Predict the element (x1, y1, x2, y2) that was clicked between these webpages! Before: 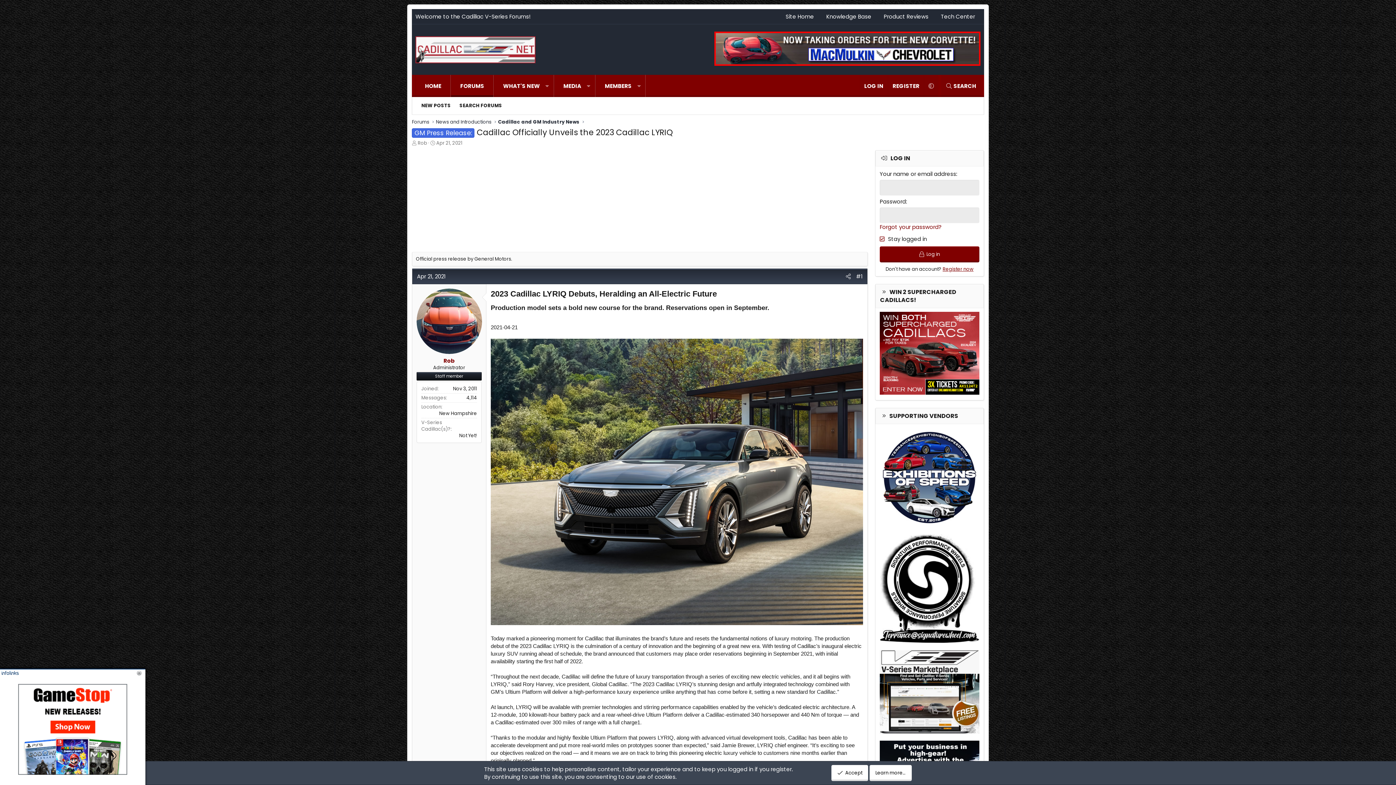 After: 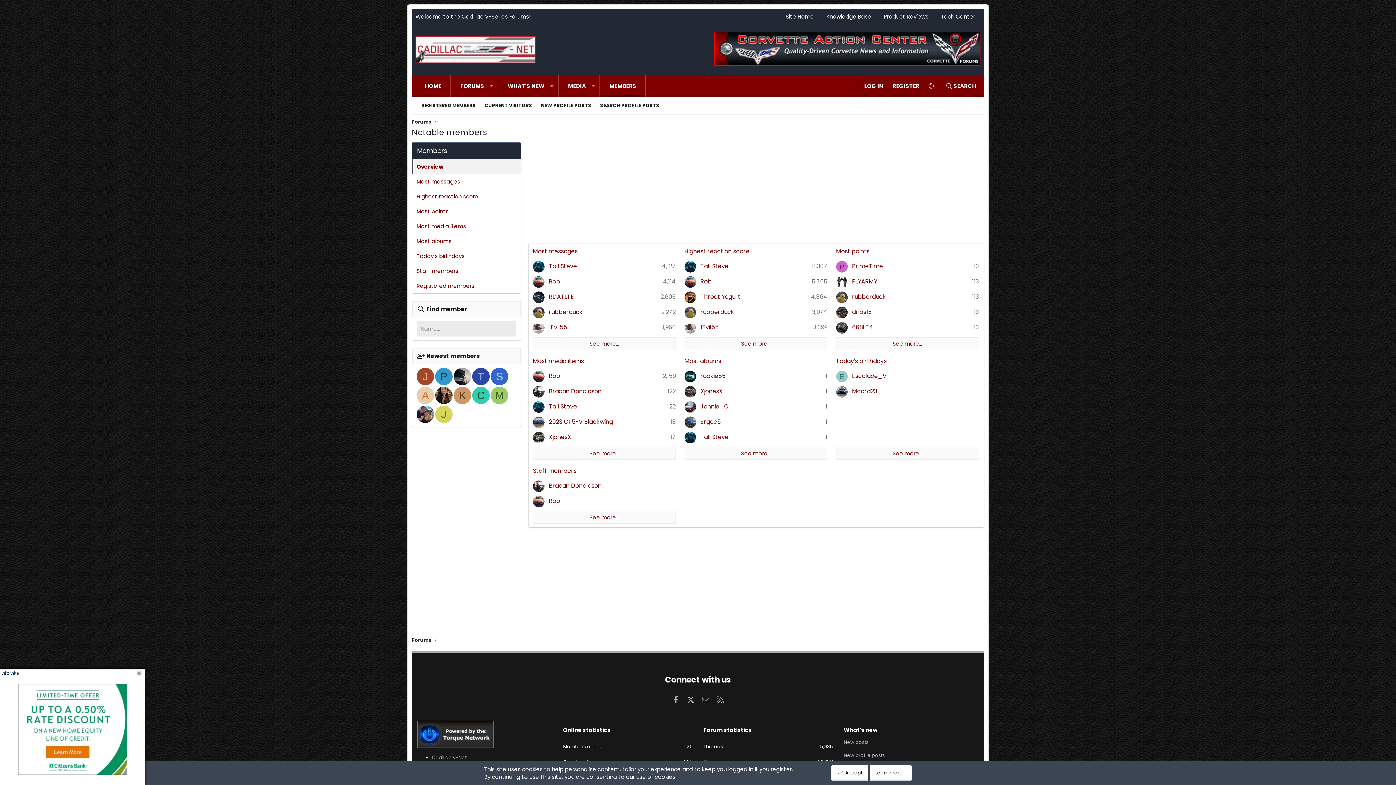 Action: bbox: (595, 74, 632, 97) label: MEMBERS